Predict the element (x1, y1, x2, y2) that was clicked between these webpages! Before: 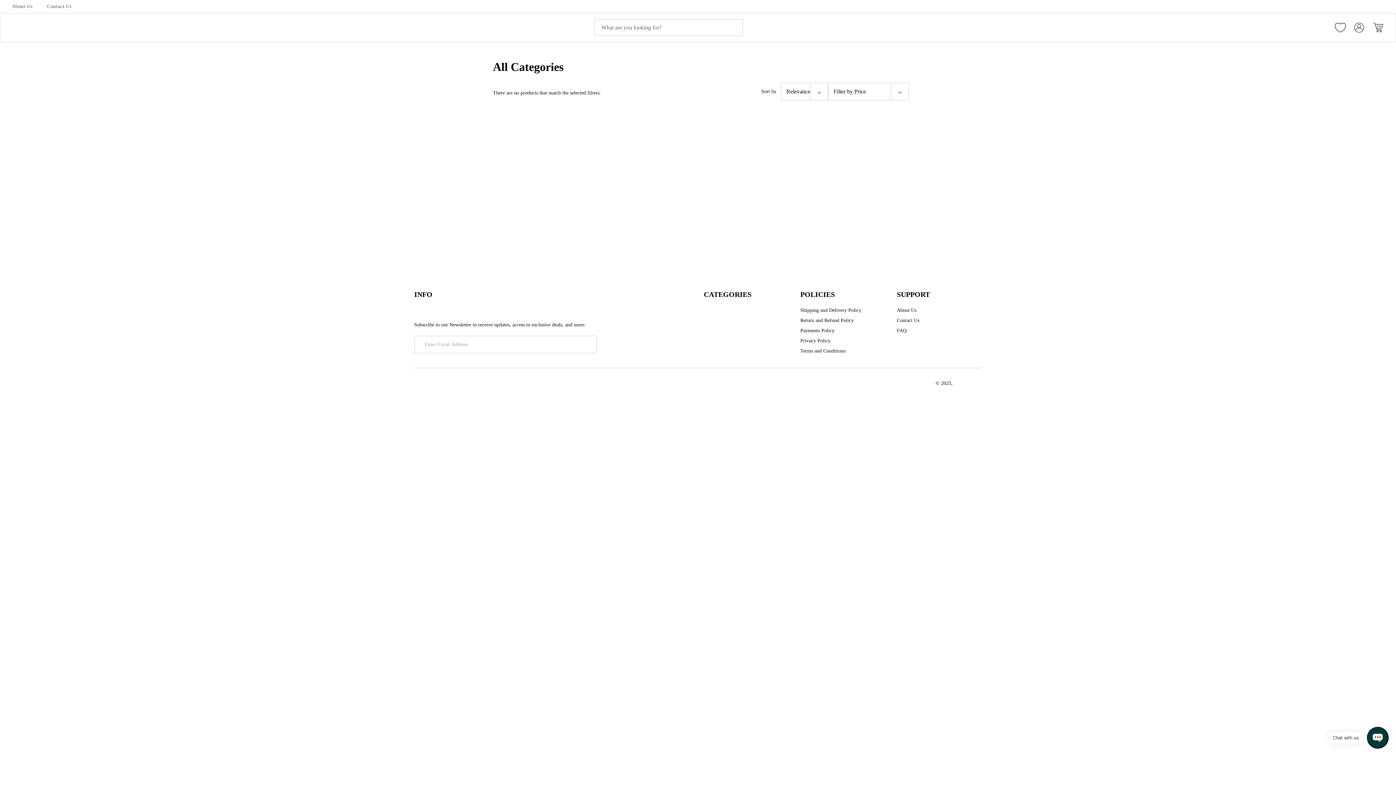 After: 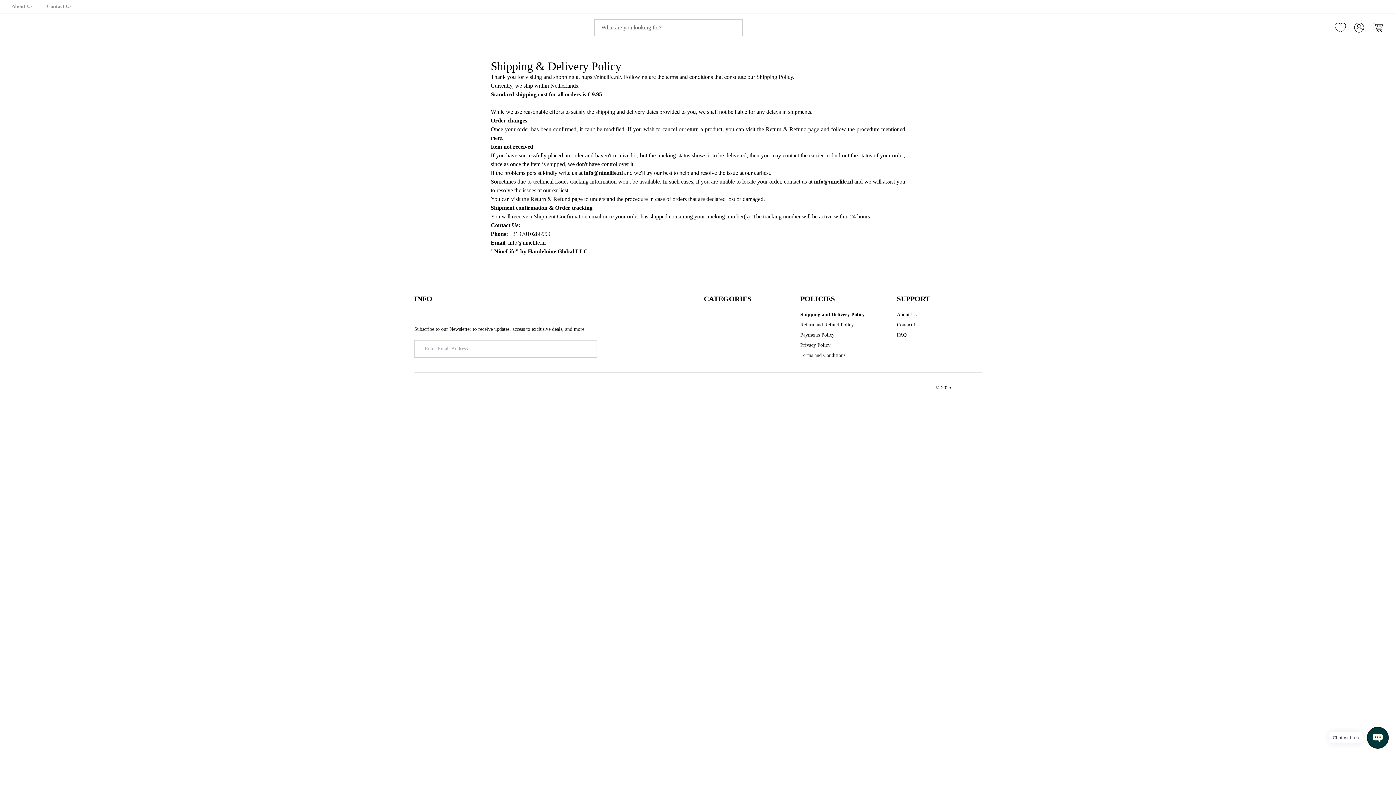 Action: label: Shipping and Delivery Policy bbox: (800, 306, 861, 314)